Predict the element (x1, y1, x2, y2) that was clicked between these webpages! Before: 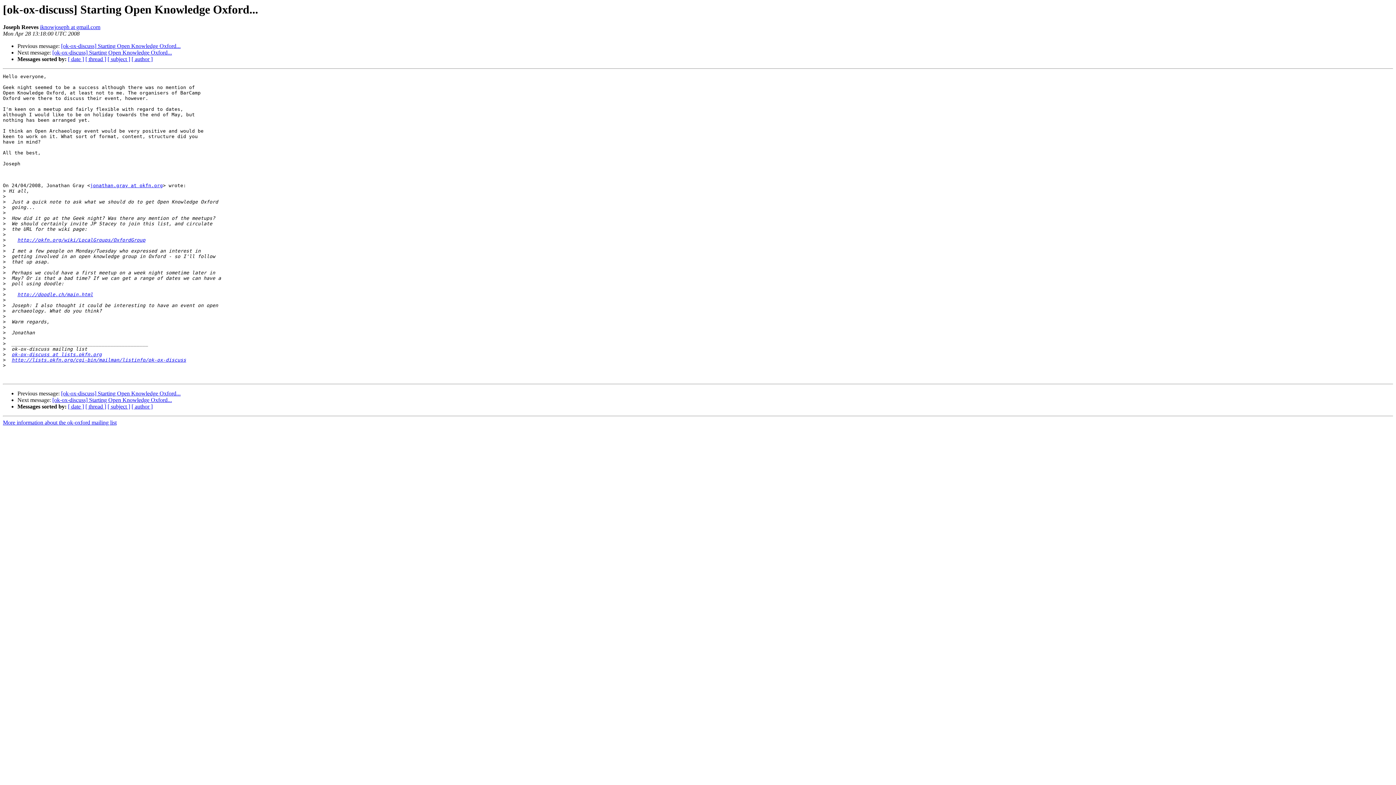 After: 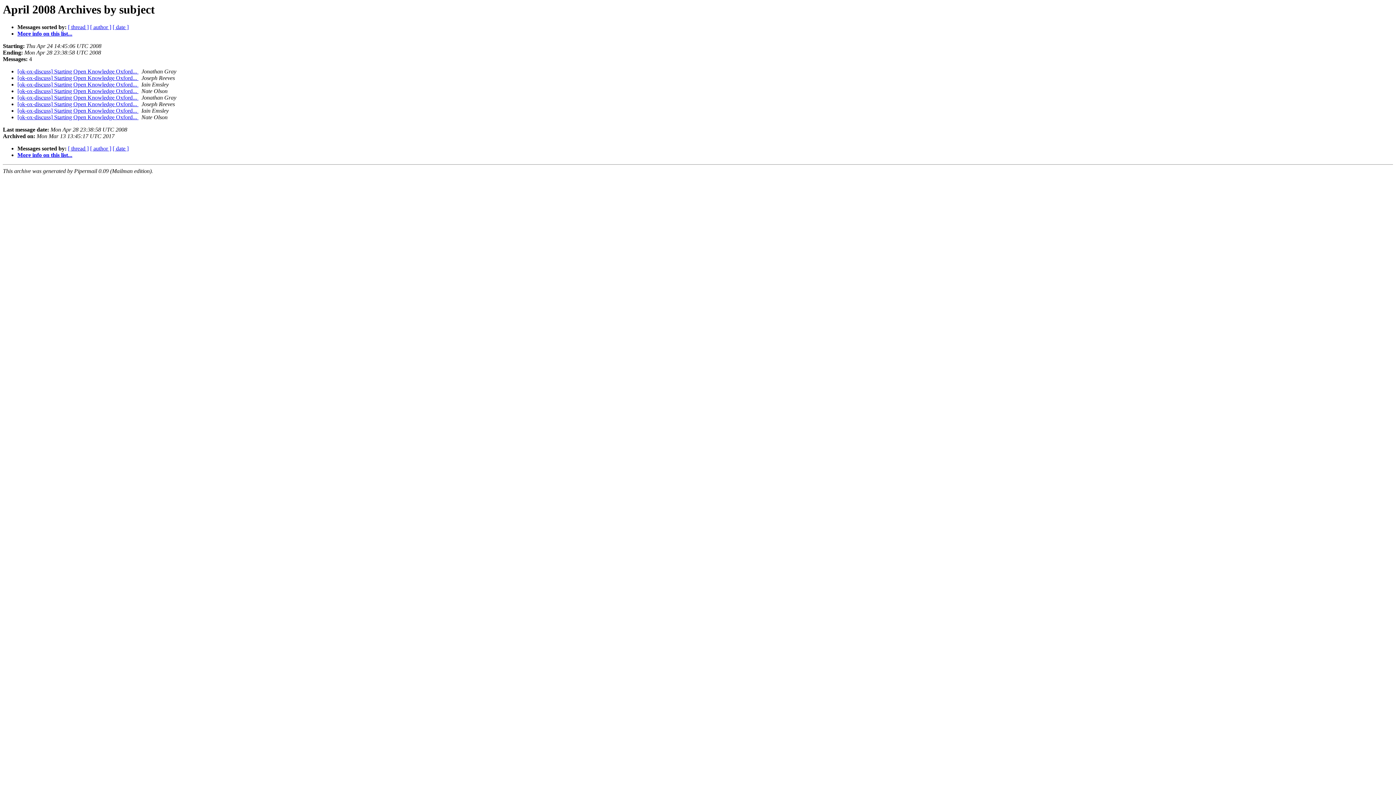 Action: bbox: (107, 56, 130, 62) label: [ subject ]